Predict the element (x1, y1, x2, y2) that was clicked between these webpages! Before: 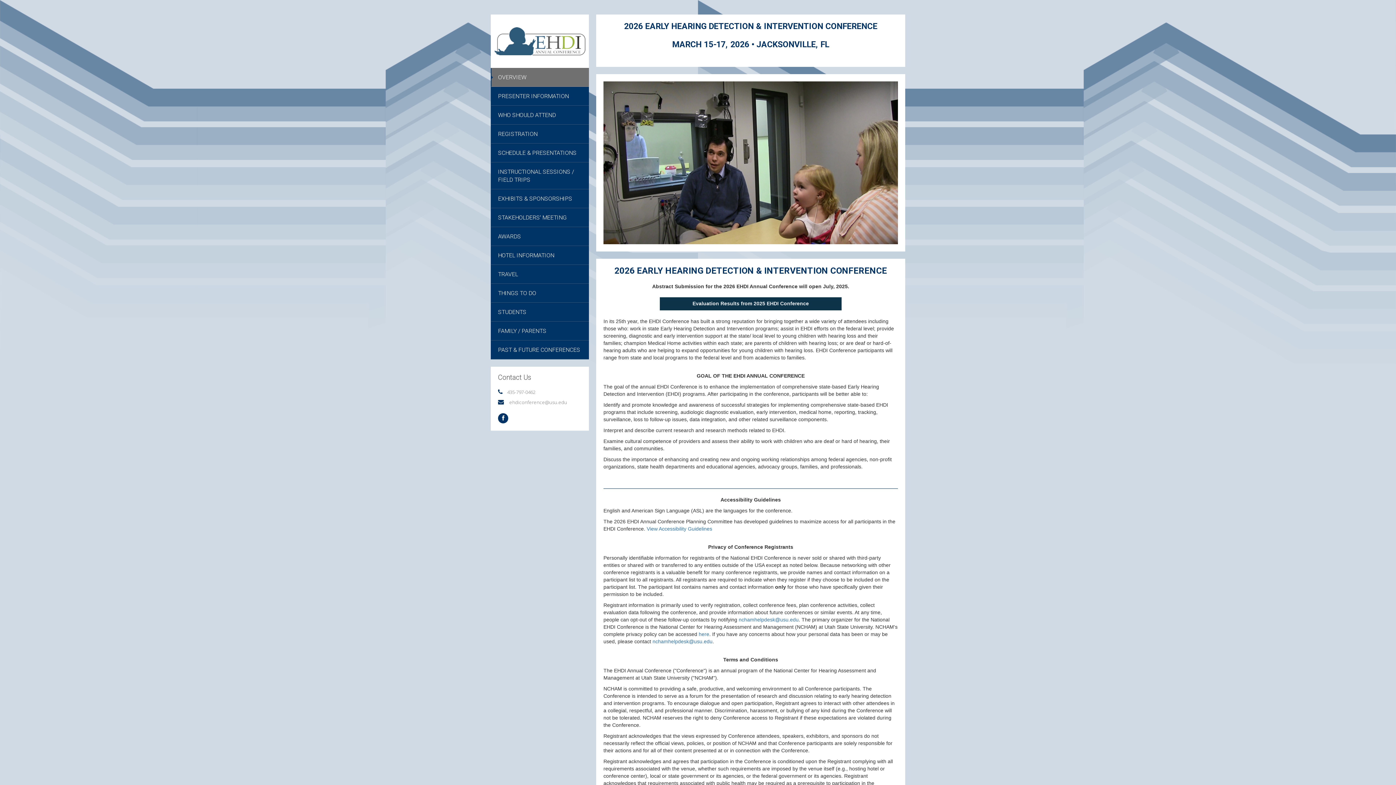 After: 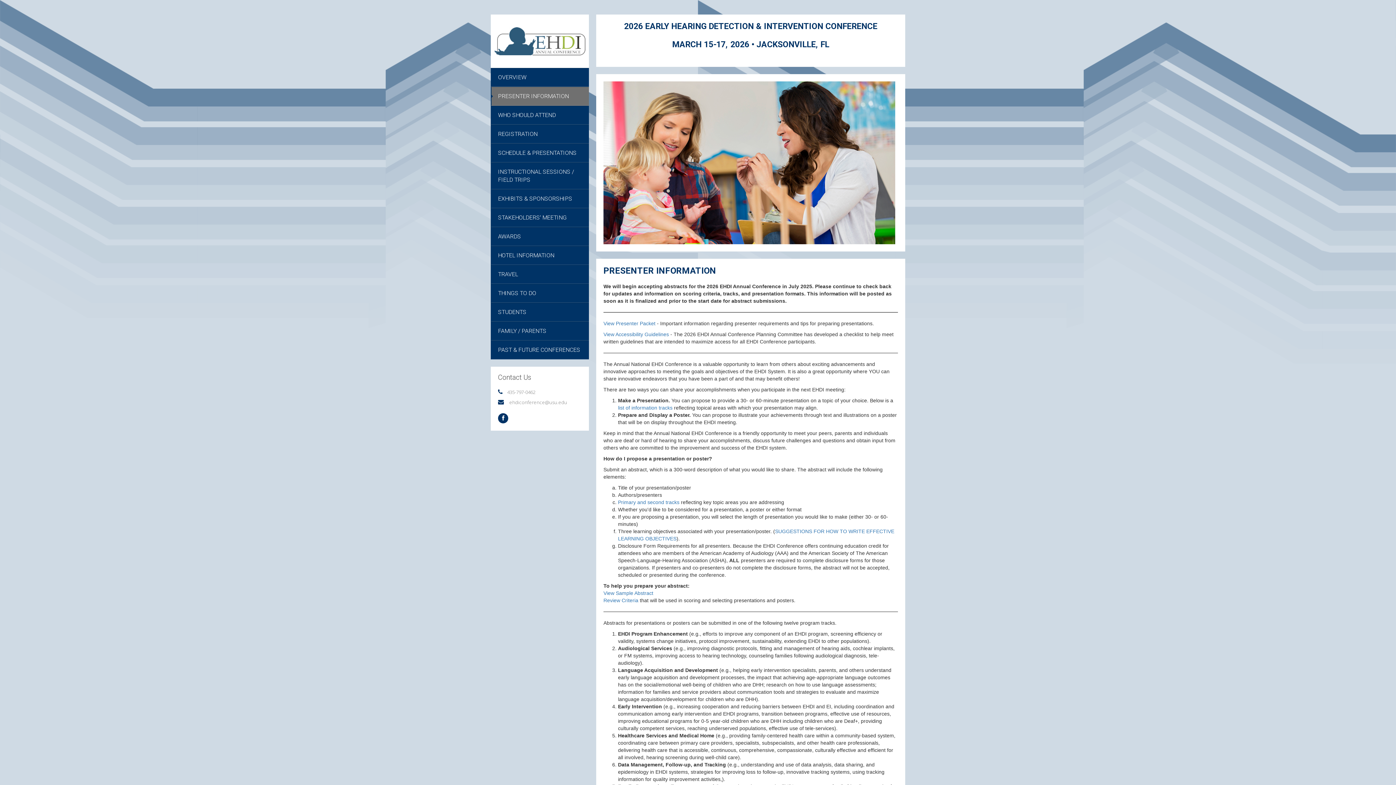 Action: label: PRESENTER INFORMATION bbox: (490, 86, 589, 105)